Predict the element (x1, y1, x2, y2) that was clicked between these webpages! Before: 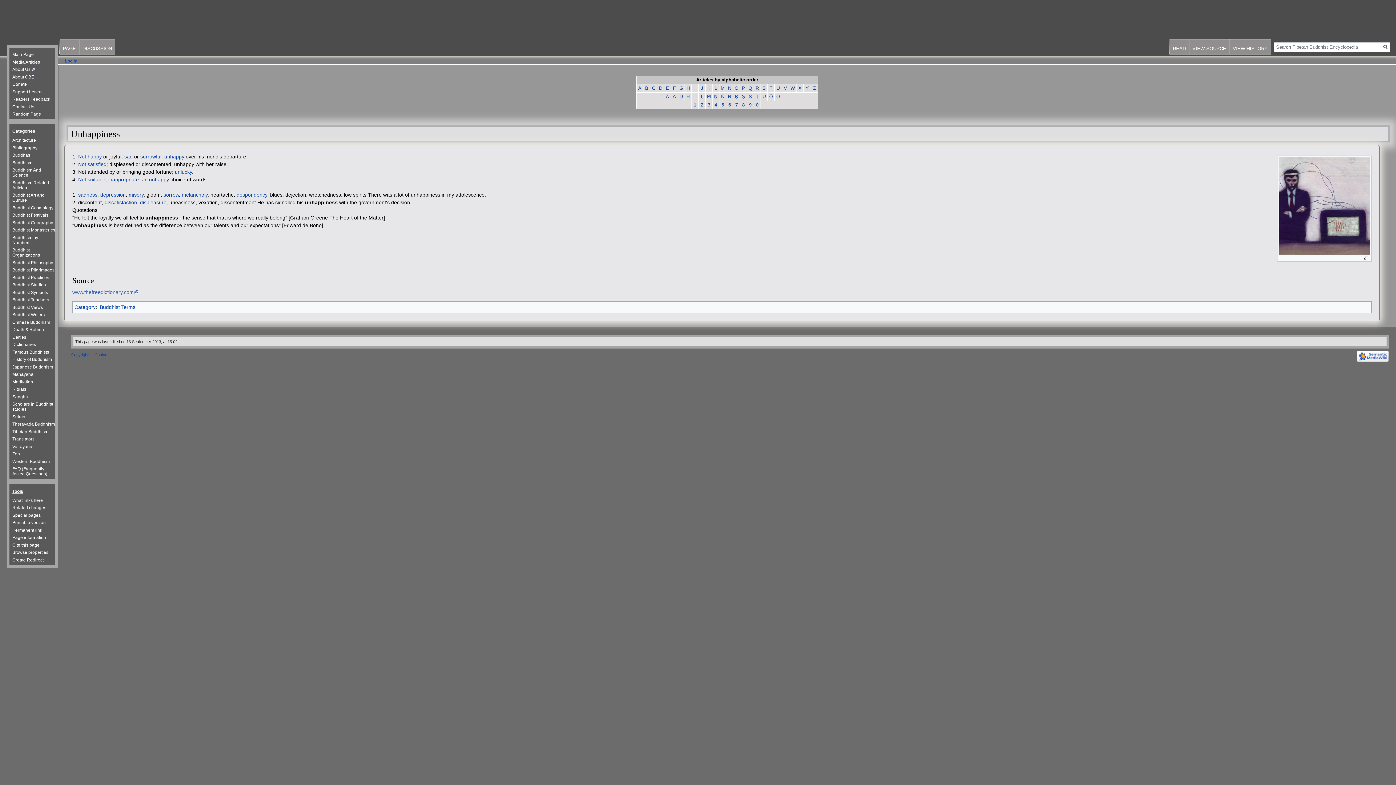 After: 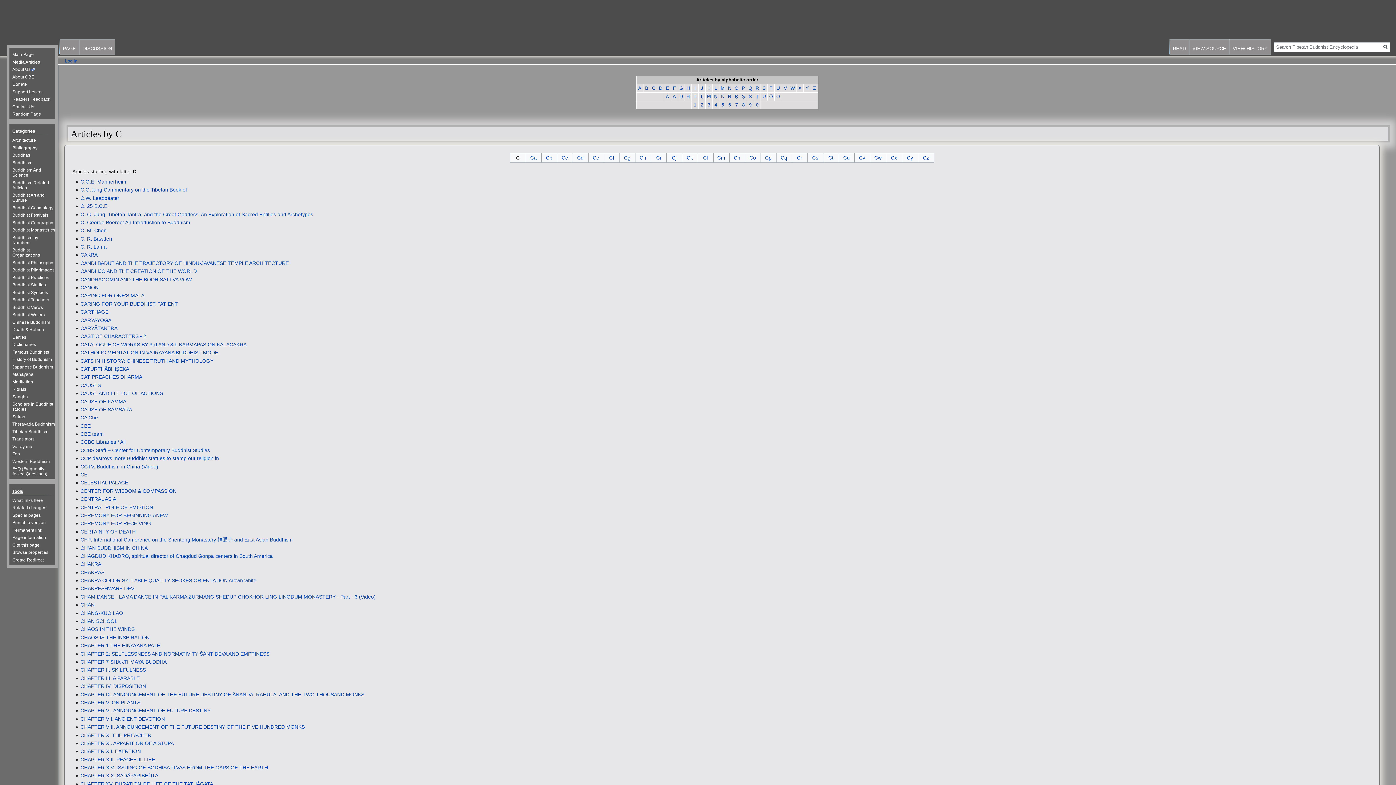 Action: bbox: (652, 85, 655, 90) label: C